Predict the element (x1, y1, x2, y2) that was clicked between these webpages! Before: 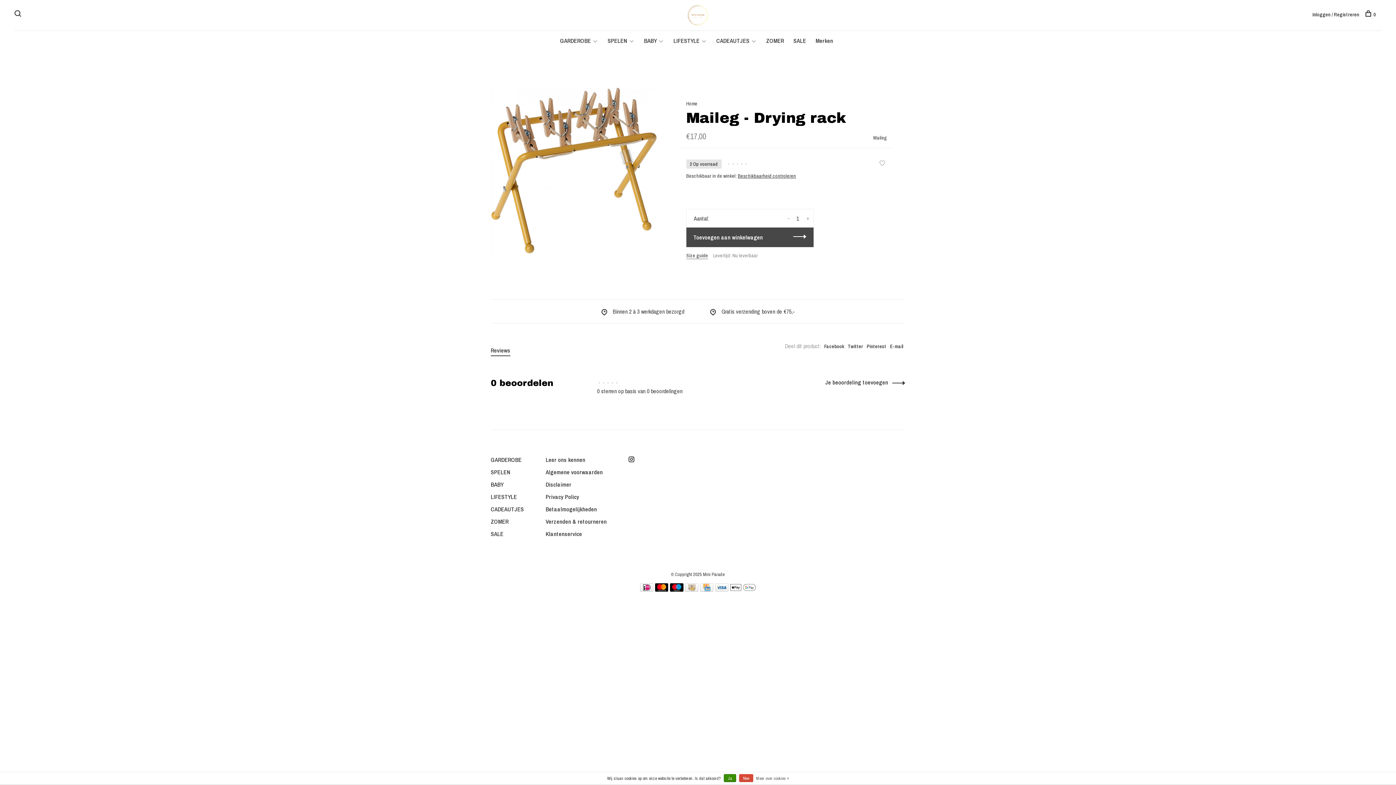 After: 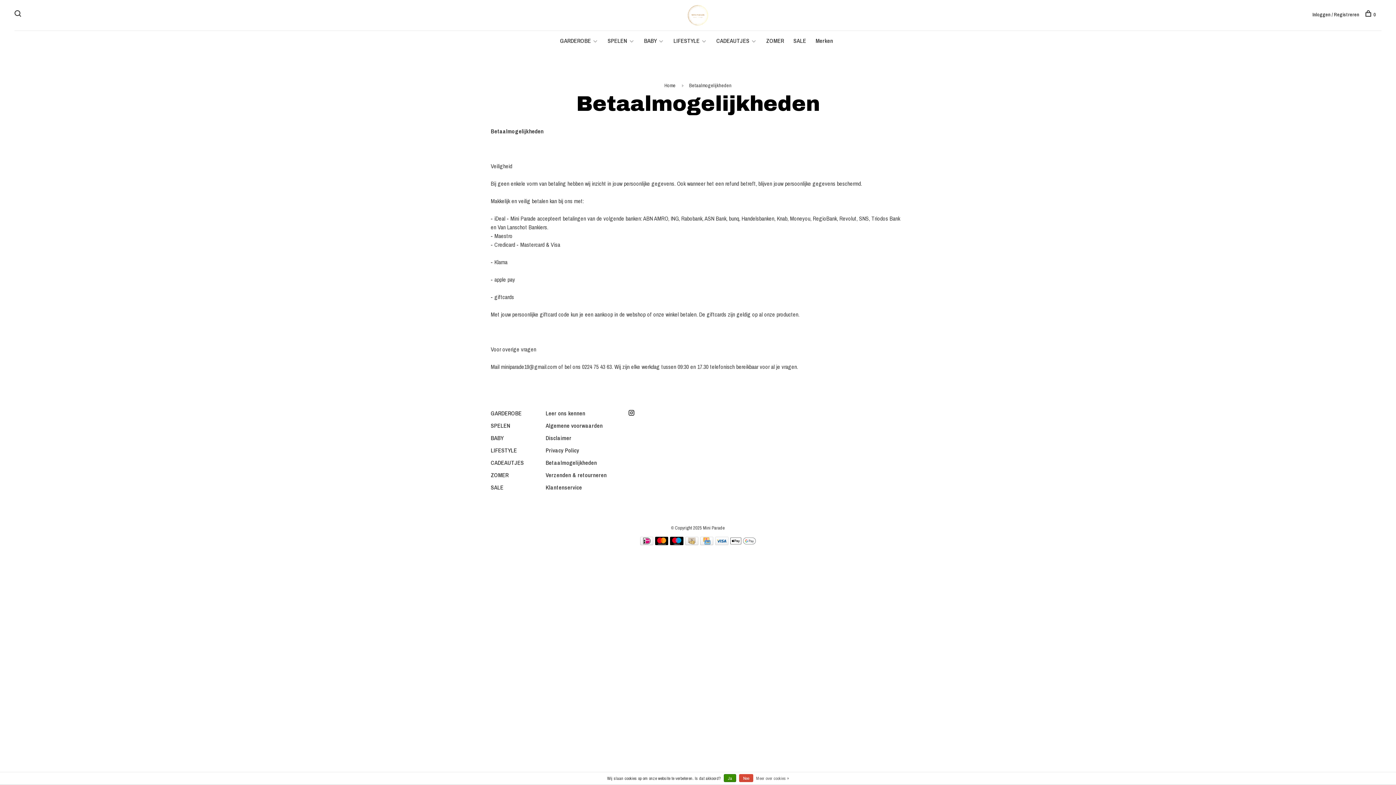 Action: bbox: (715, 585, 728, 593)